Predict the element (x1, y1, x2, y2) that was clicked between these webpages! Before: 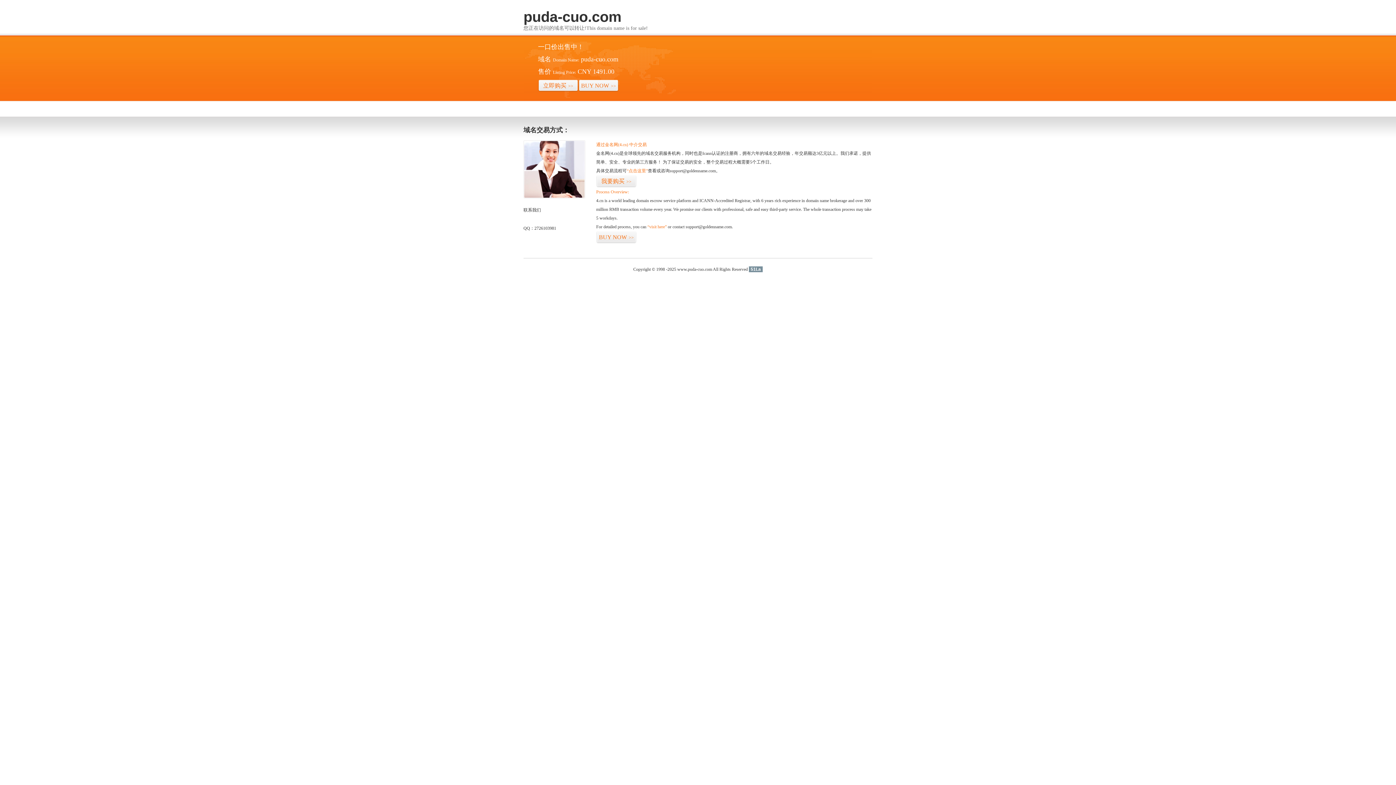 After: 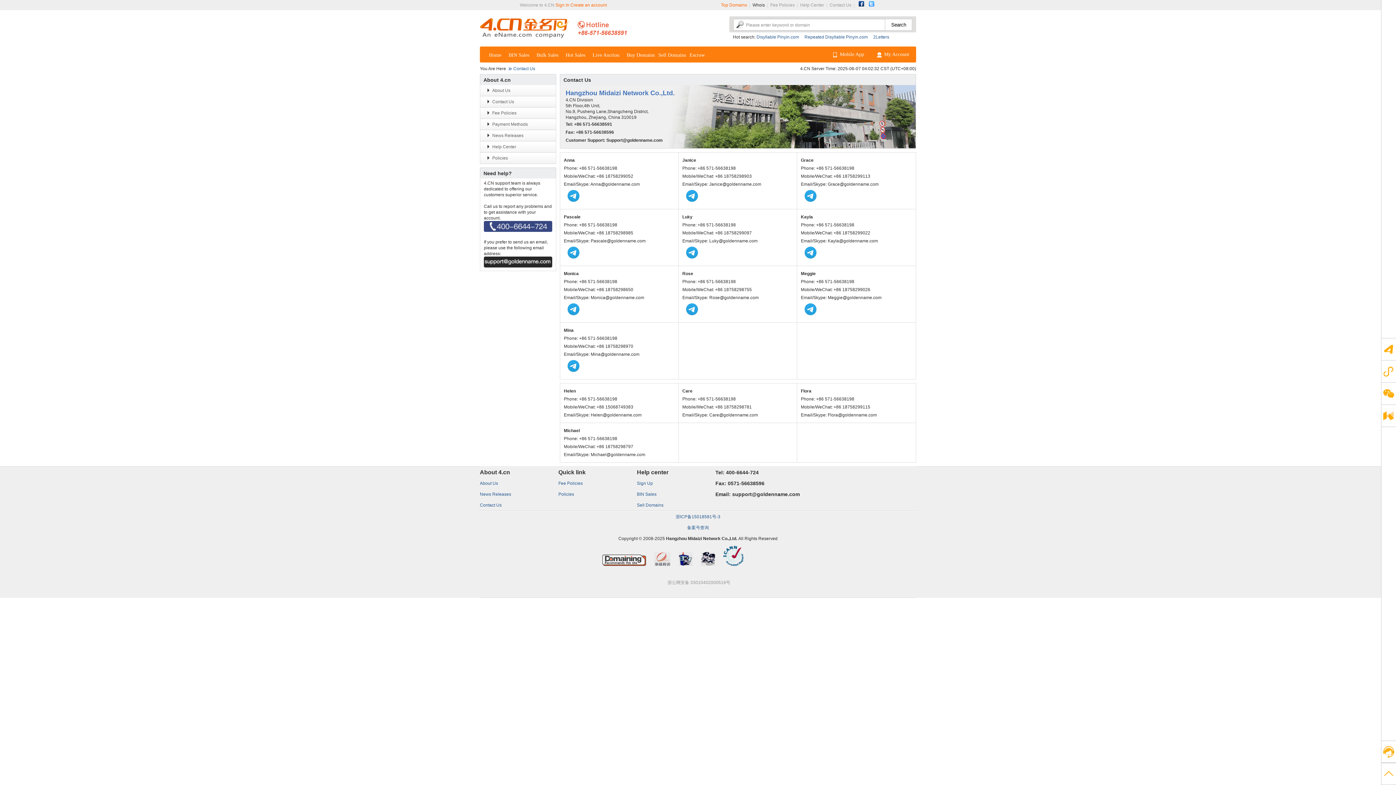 Action: bbox: (523, 194, 585, 199)